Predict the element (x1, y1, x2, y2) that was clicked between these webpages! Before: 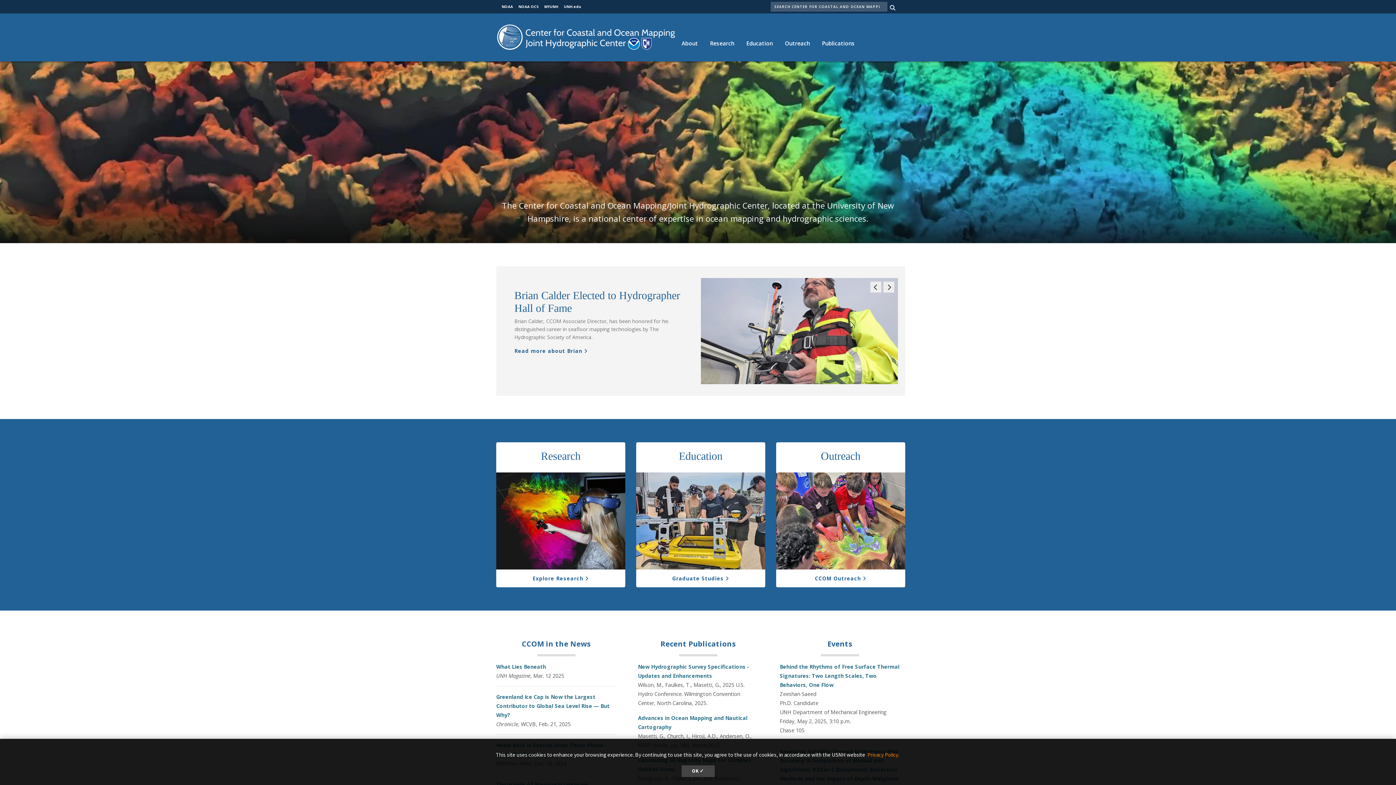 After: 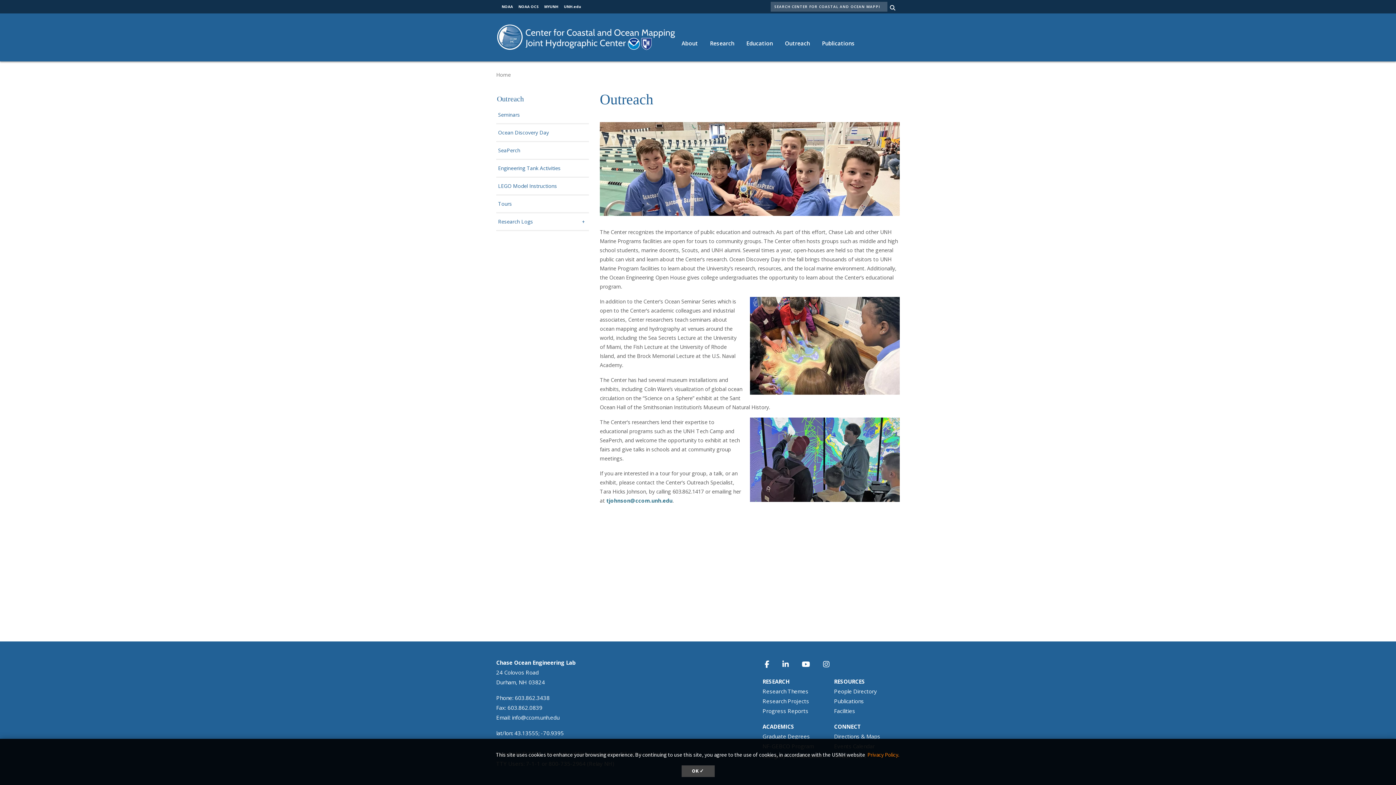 Action: bbox: (815, 575, 866, 582) label: CCOM Outreach